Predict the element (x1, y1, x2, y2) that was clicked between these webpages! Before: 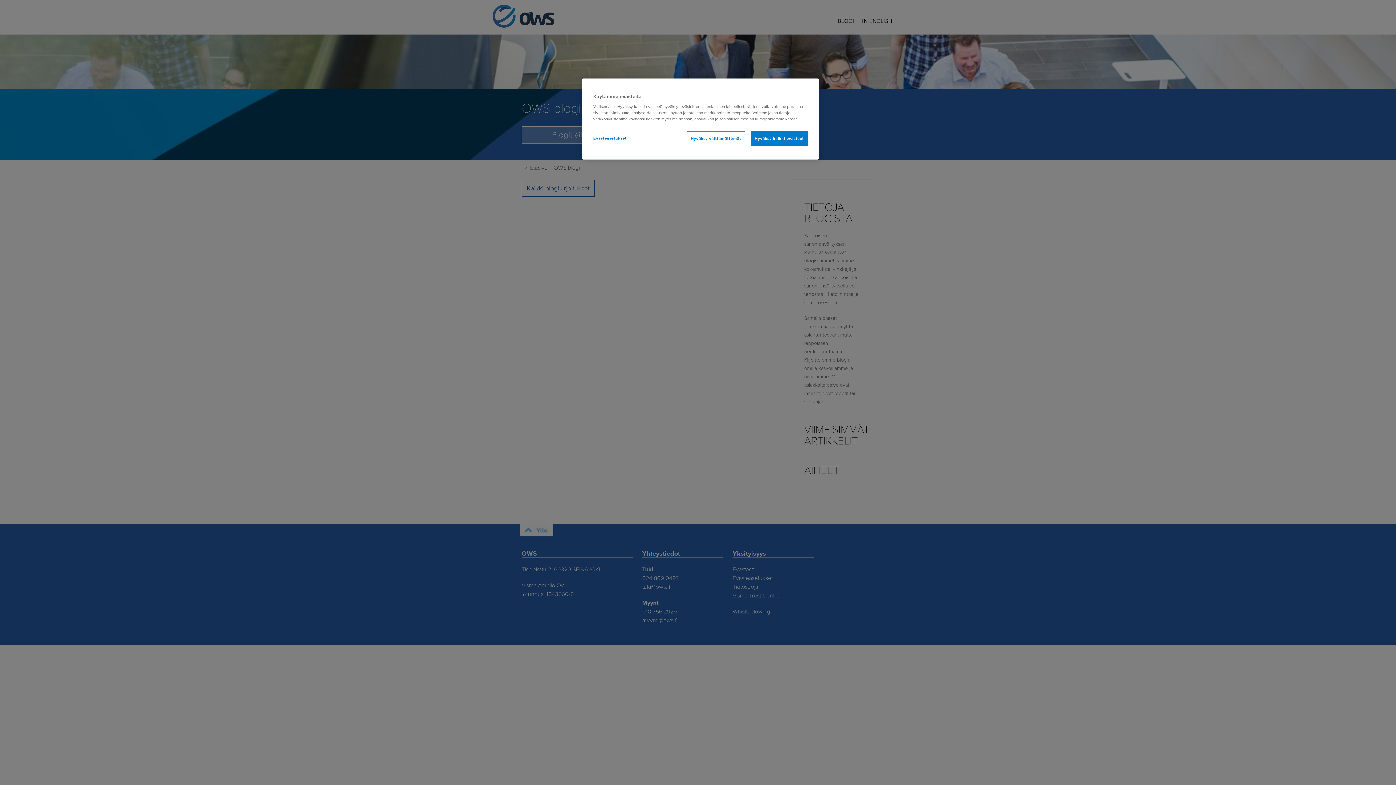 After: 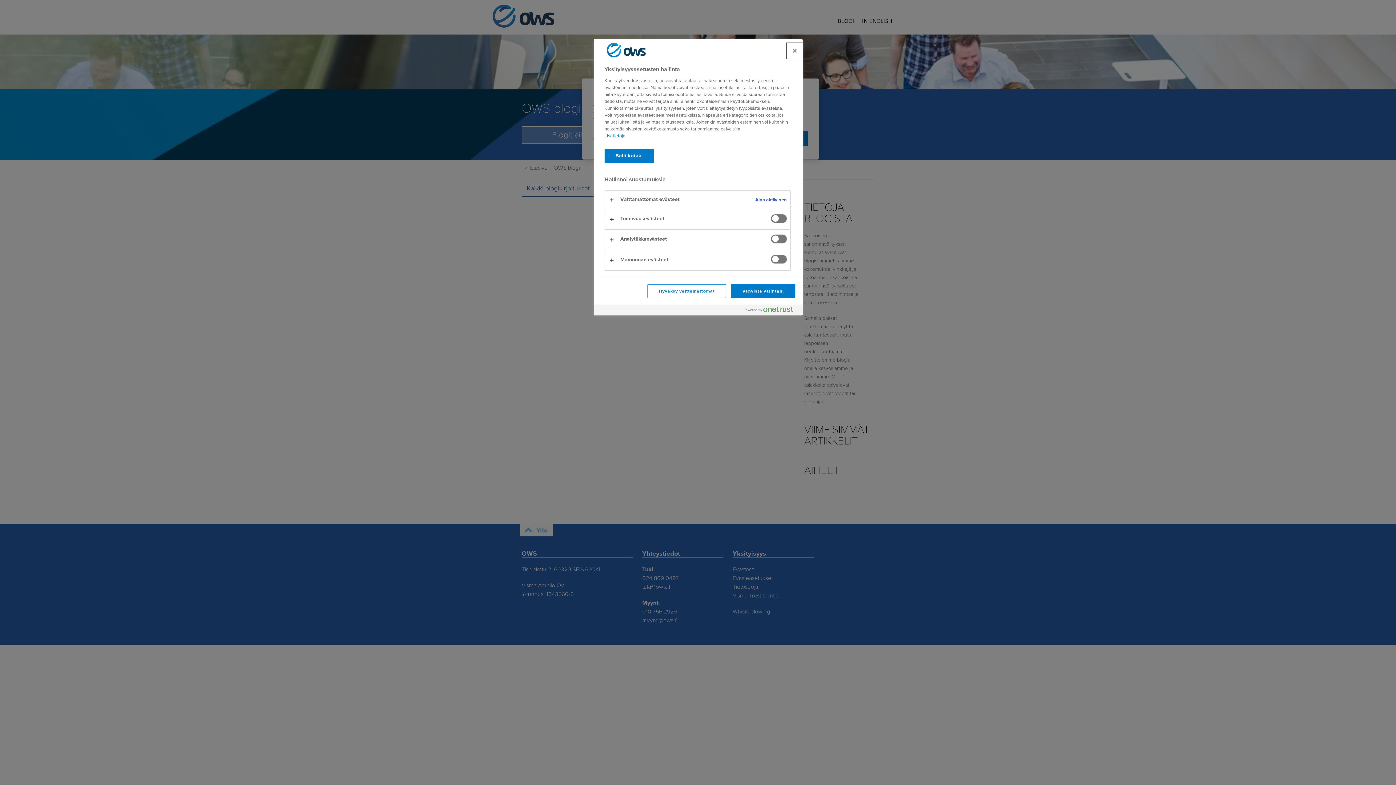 Action: bbox: (593, 131, 642, 145) label: Evästeasetukset